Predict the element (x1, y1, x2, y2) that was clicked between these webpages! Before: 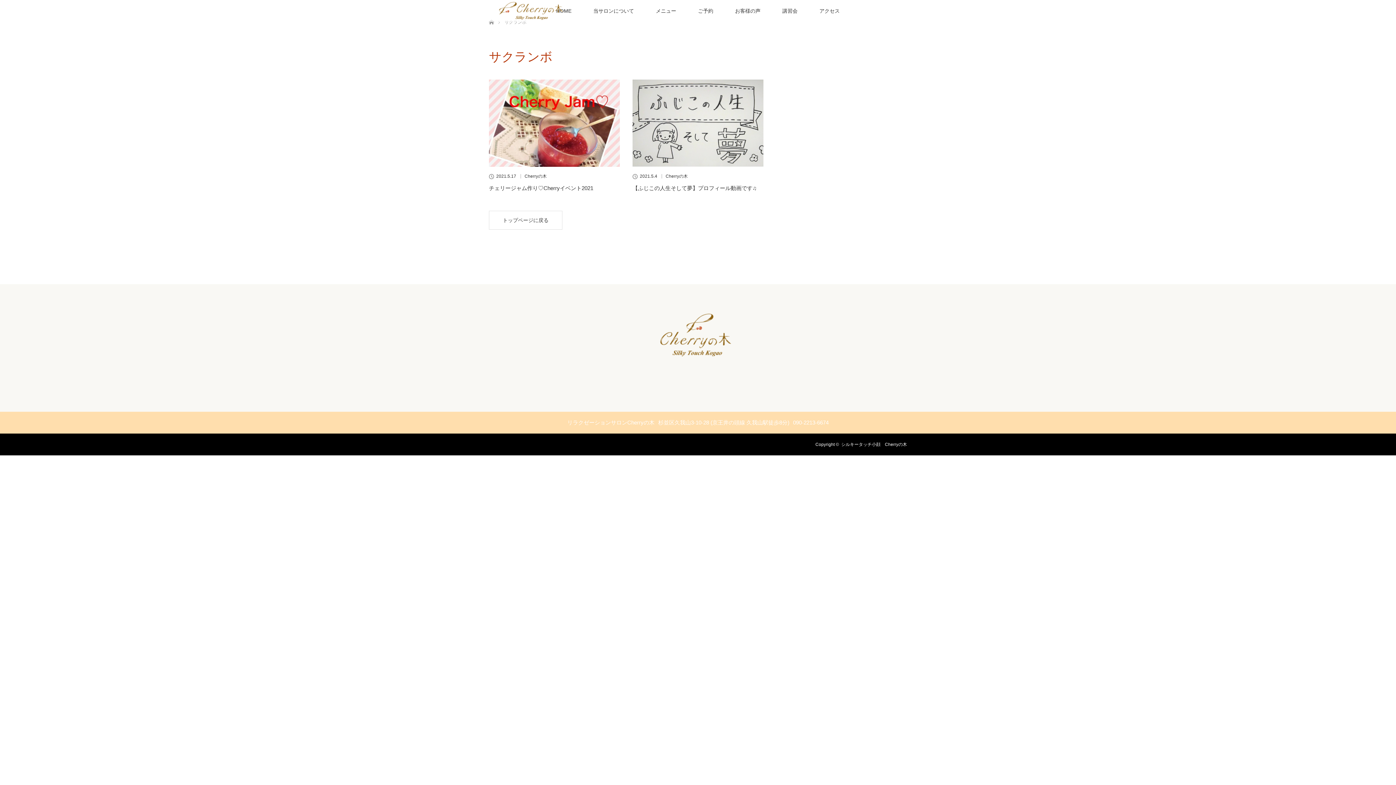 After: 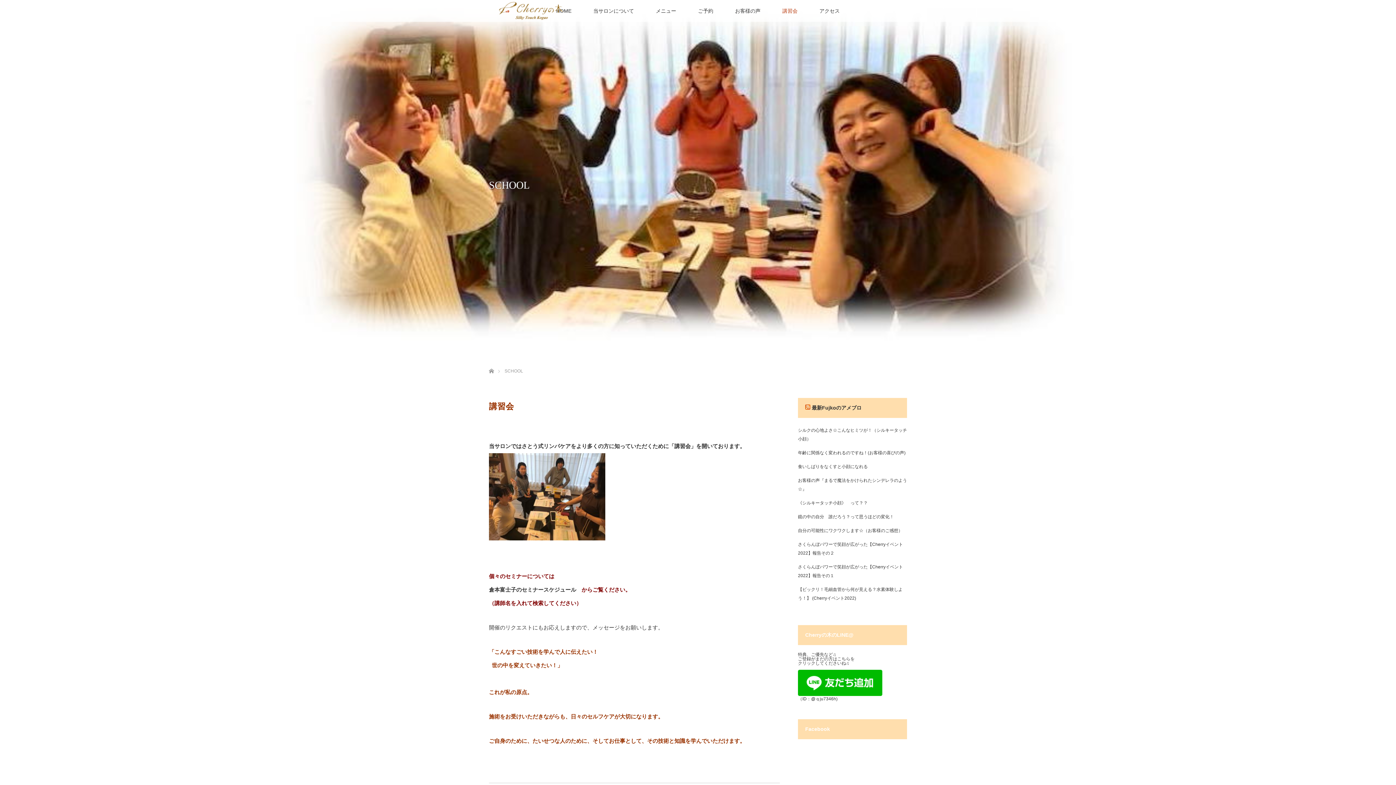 Action: bbox: (771, 0, 808, 21) label: 講習会